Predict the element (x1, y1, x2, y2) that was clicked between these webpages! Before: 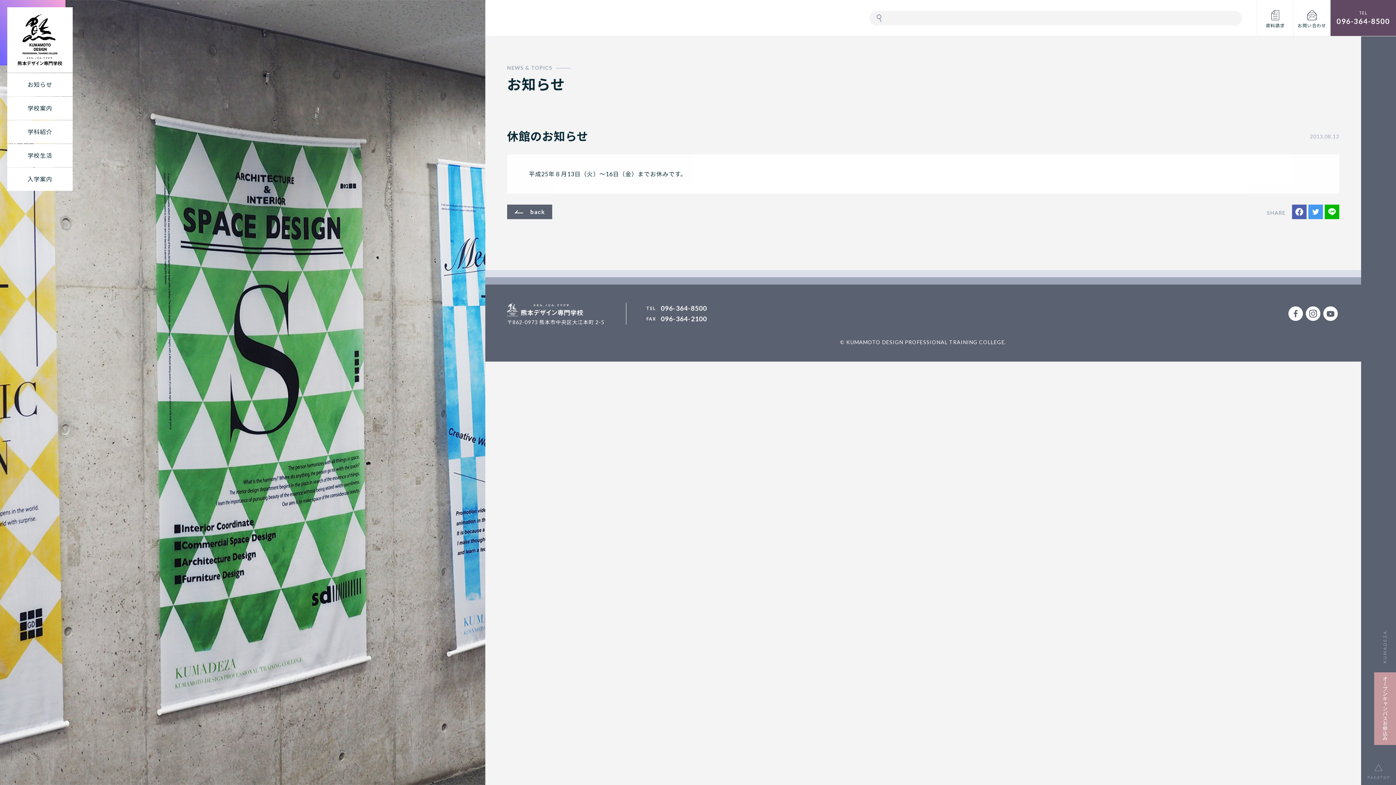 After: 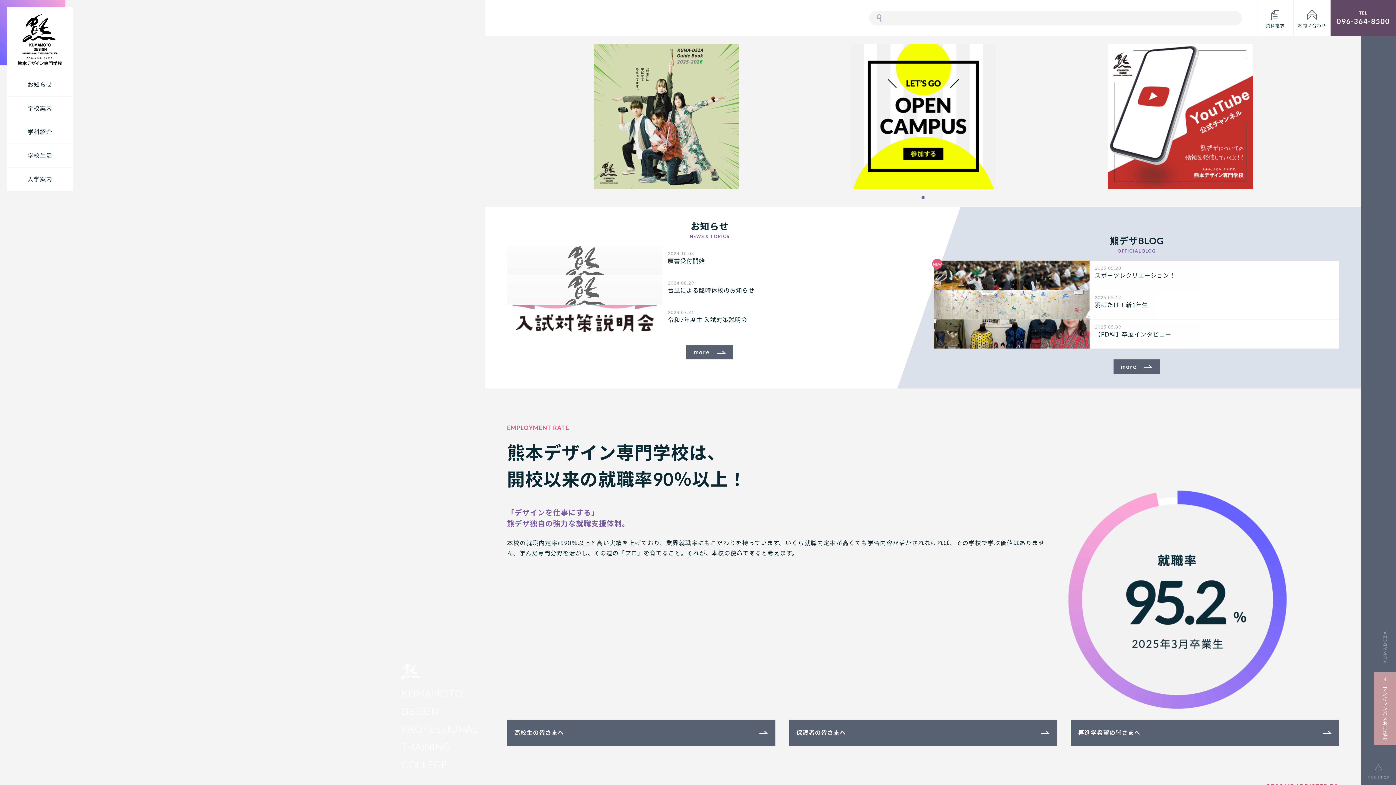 Action: bbox: (7, 7, 72, 72) label: 熊本デザイン専門学校